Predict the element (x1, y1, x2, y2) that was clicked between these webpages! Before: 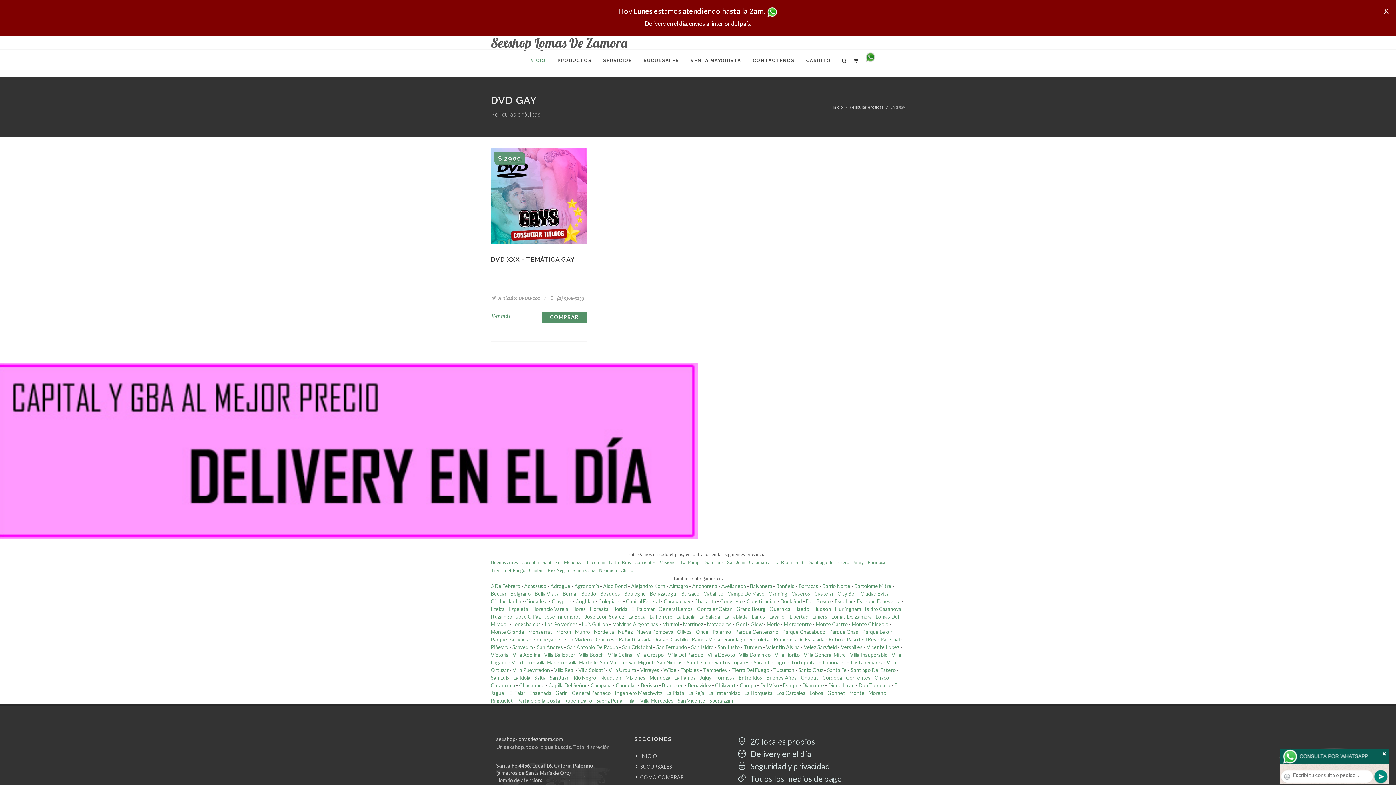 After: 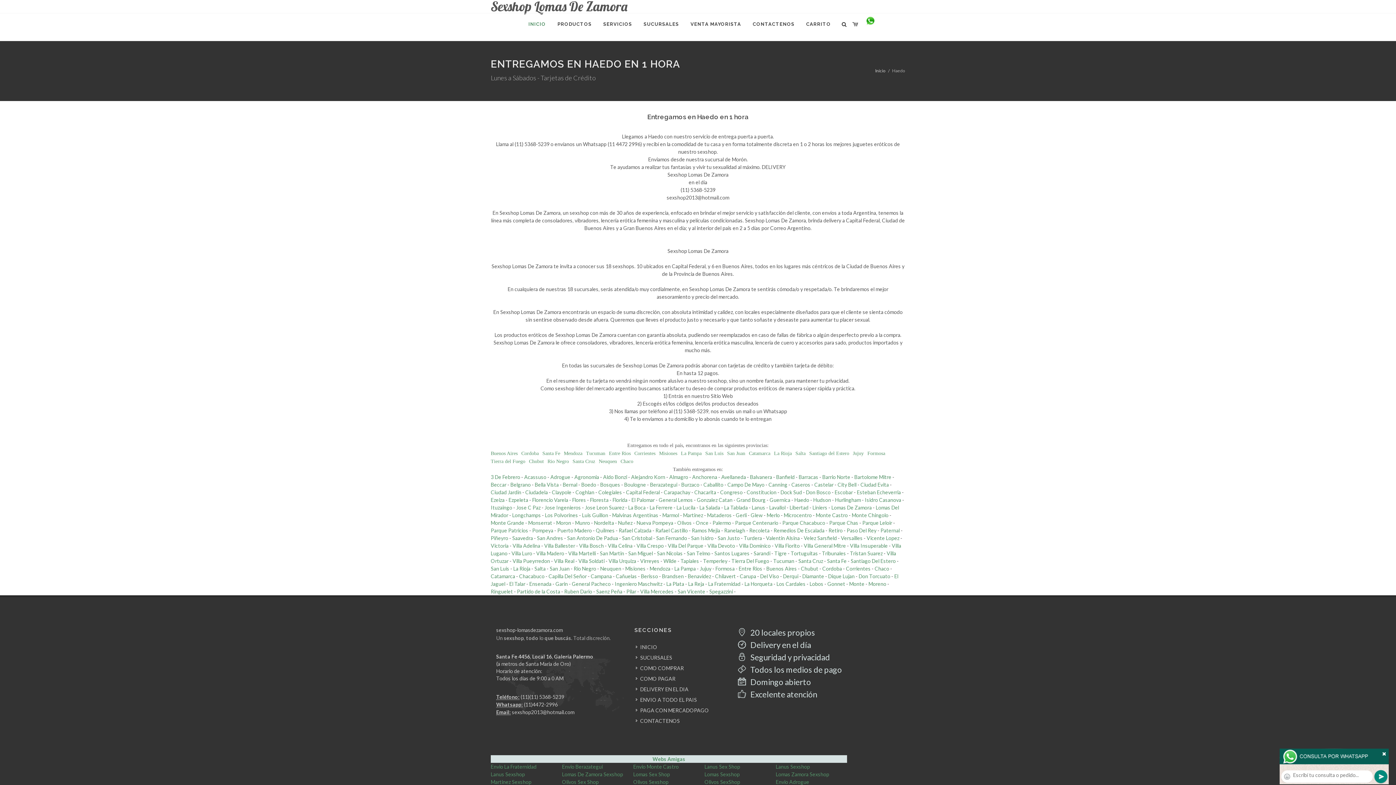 Action: label: Haedo bbox: (794, 606, 809, 612)